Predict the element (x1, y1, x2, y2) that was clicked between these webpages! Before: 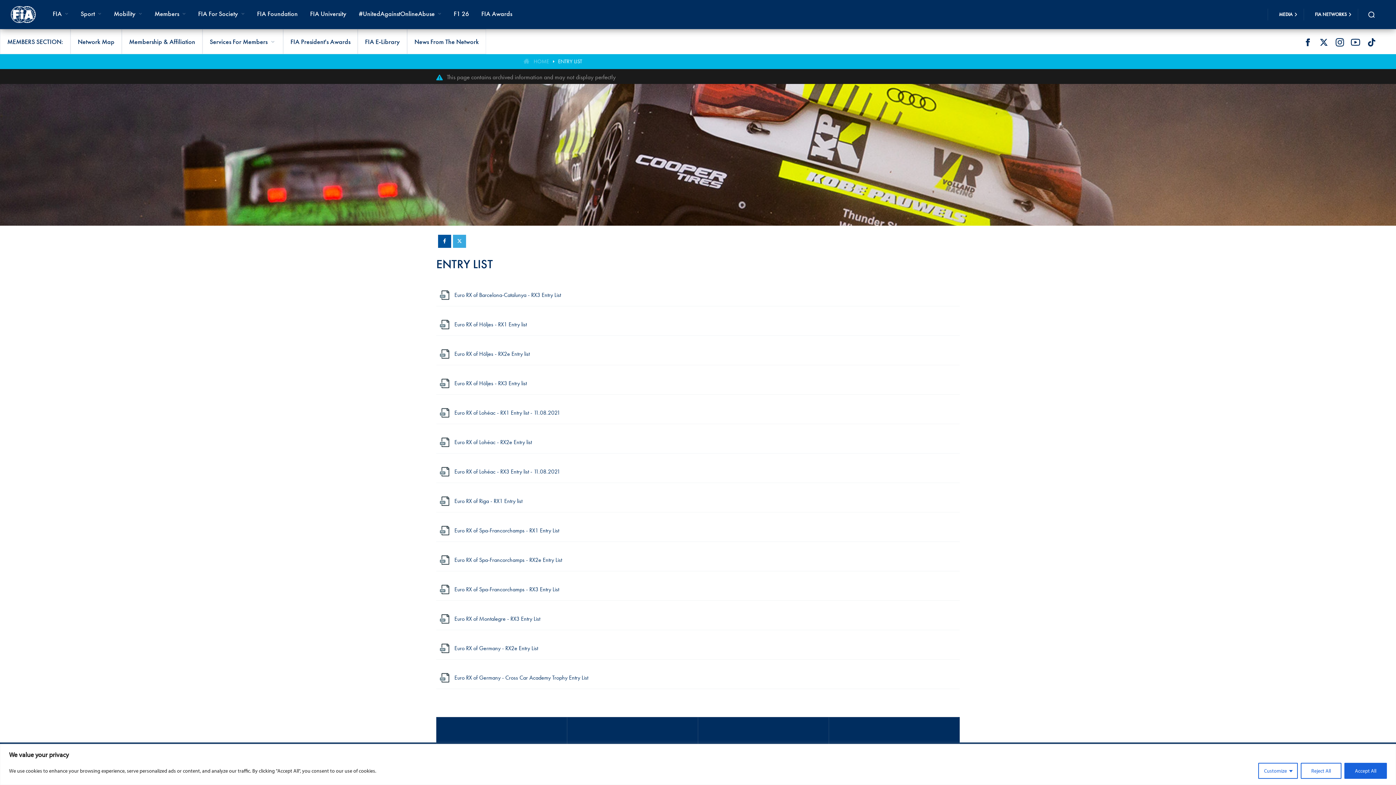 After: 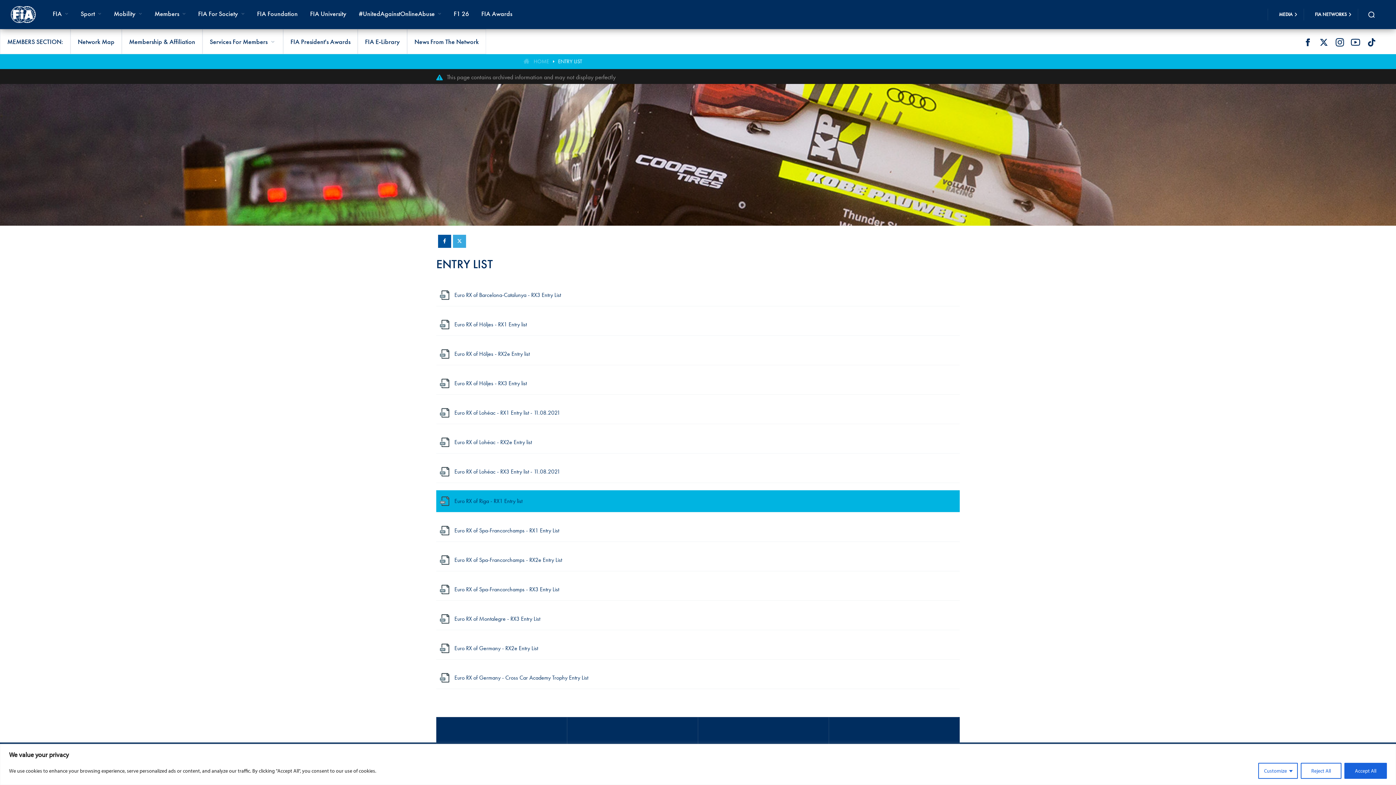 Action: bbox: (436, 490, 960, 512) label: 	Euro RX of Riga - RX1 Entry list